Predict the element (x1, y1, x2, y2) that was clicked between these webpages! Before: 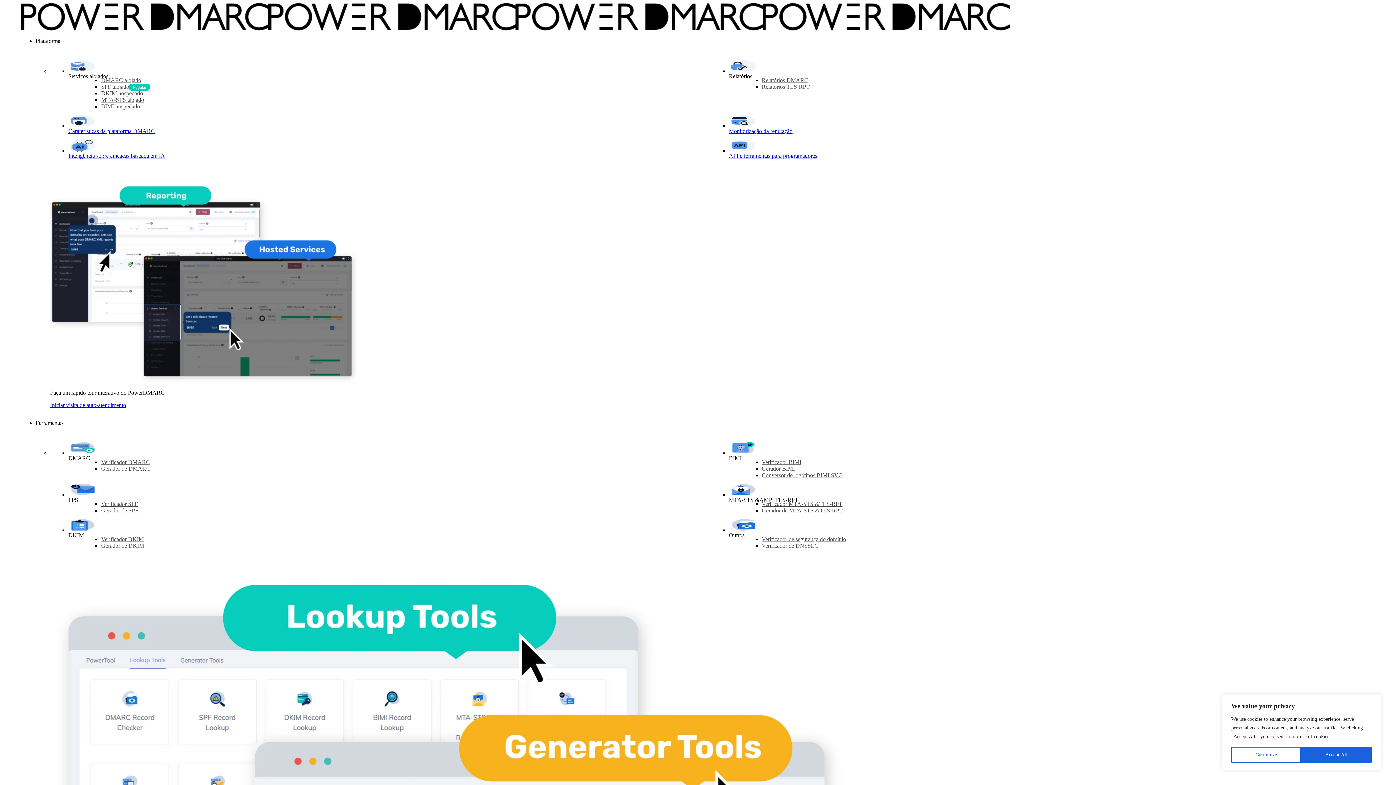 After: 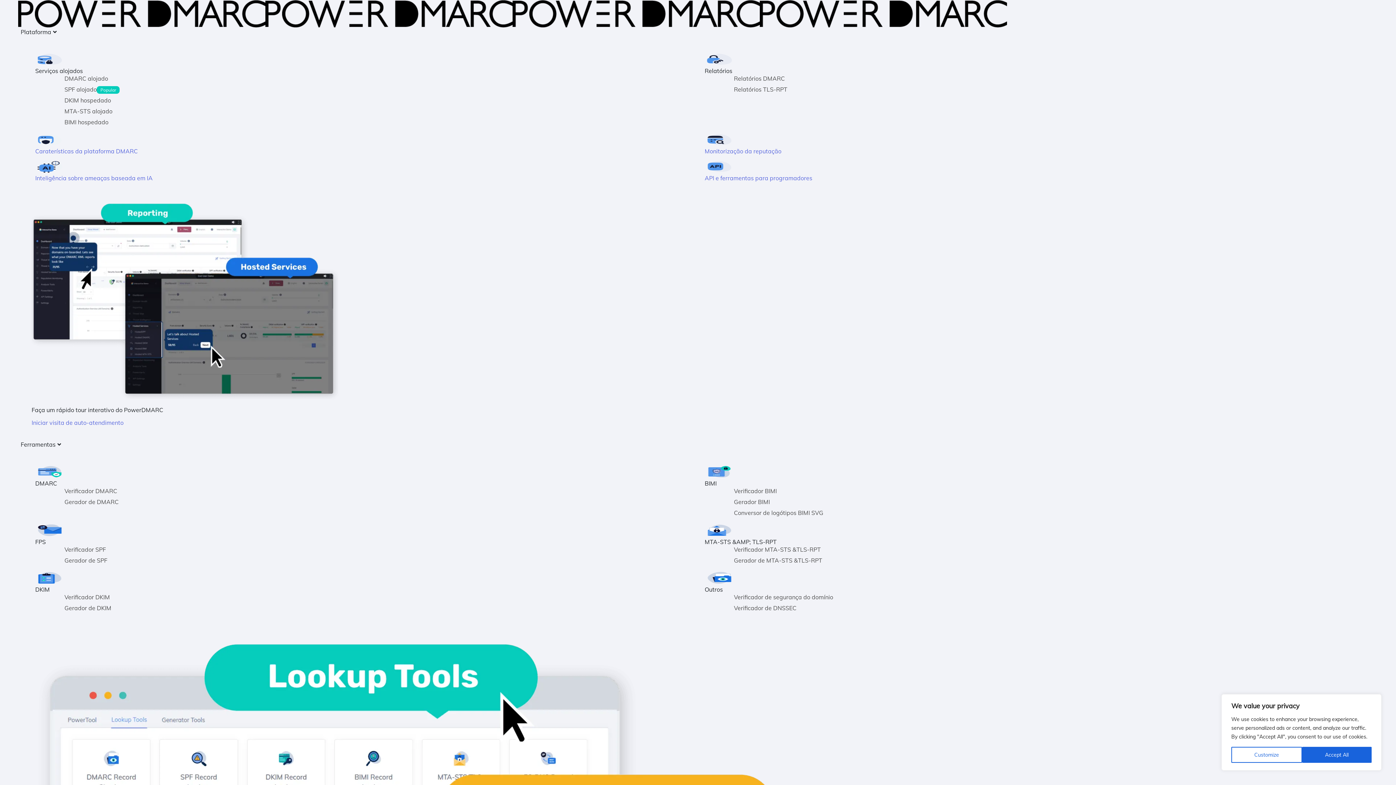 Action: bbox: (101, 499, 137, 508) label: Verificador SPF